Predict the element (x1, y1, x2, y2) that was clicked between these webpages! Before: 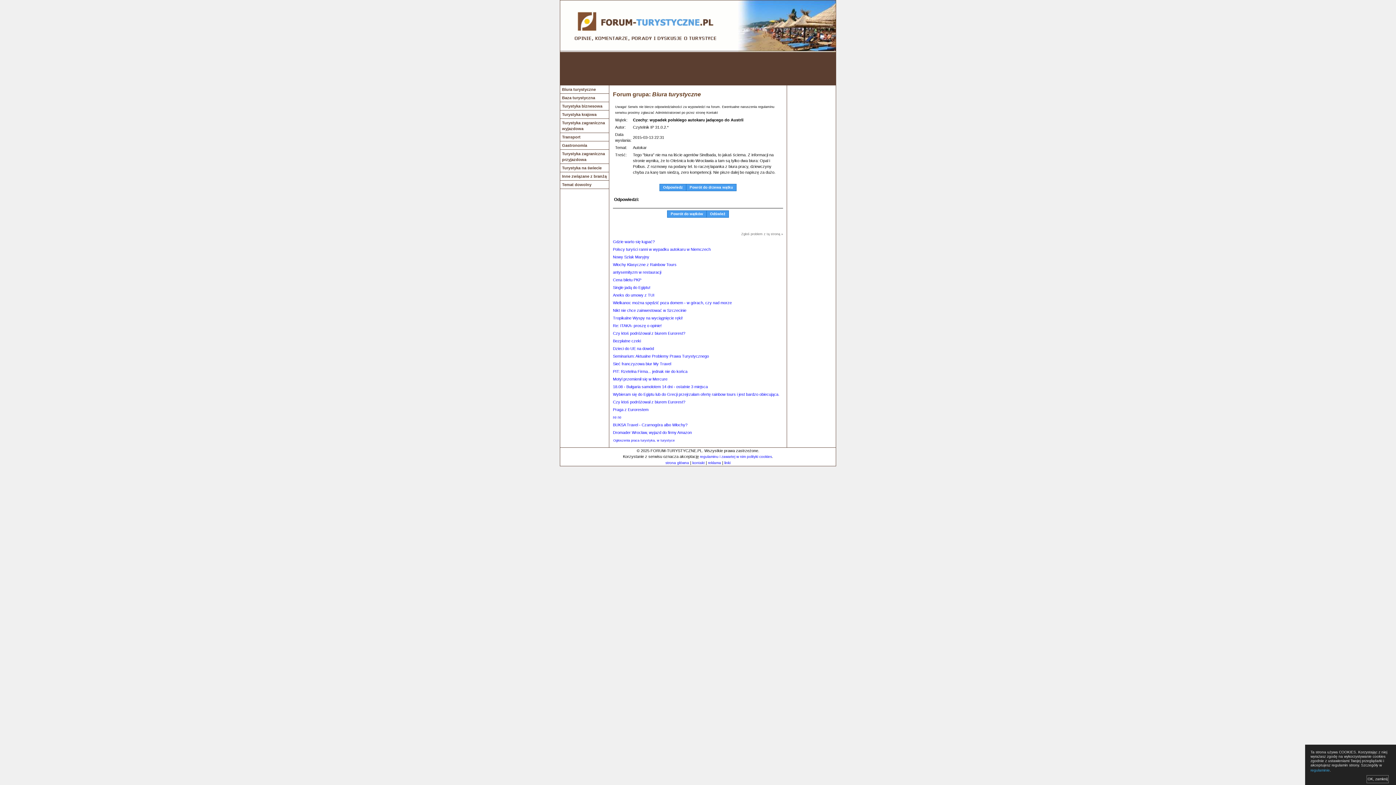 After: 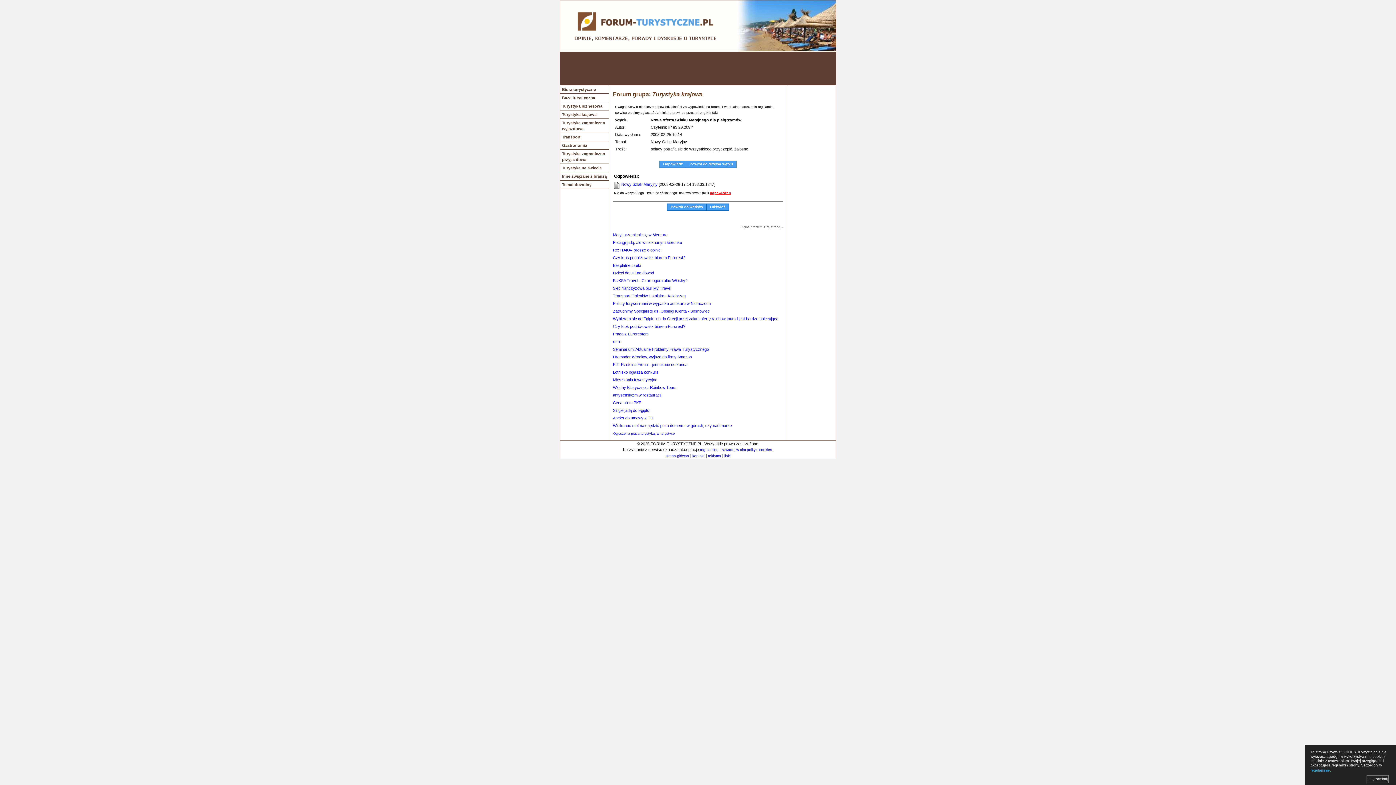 Action: label: Nowy Szlak Maryjny bbox: (613, 254, 649, 259)